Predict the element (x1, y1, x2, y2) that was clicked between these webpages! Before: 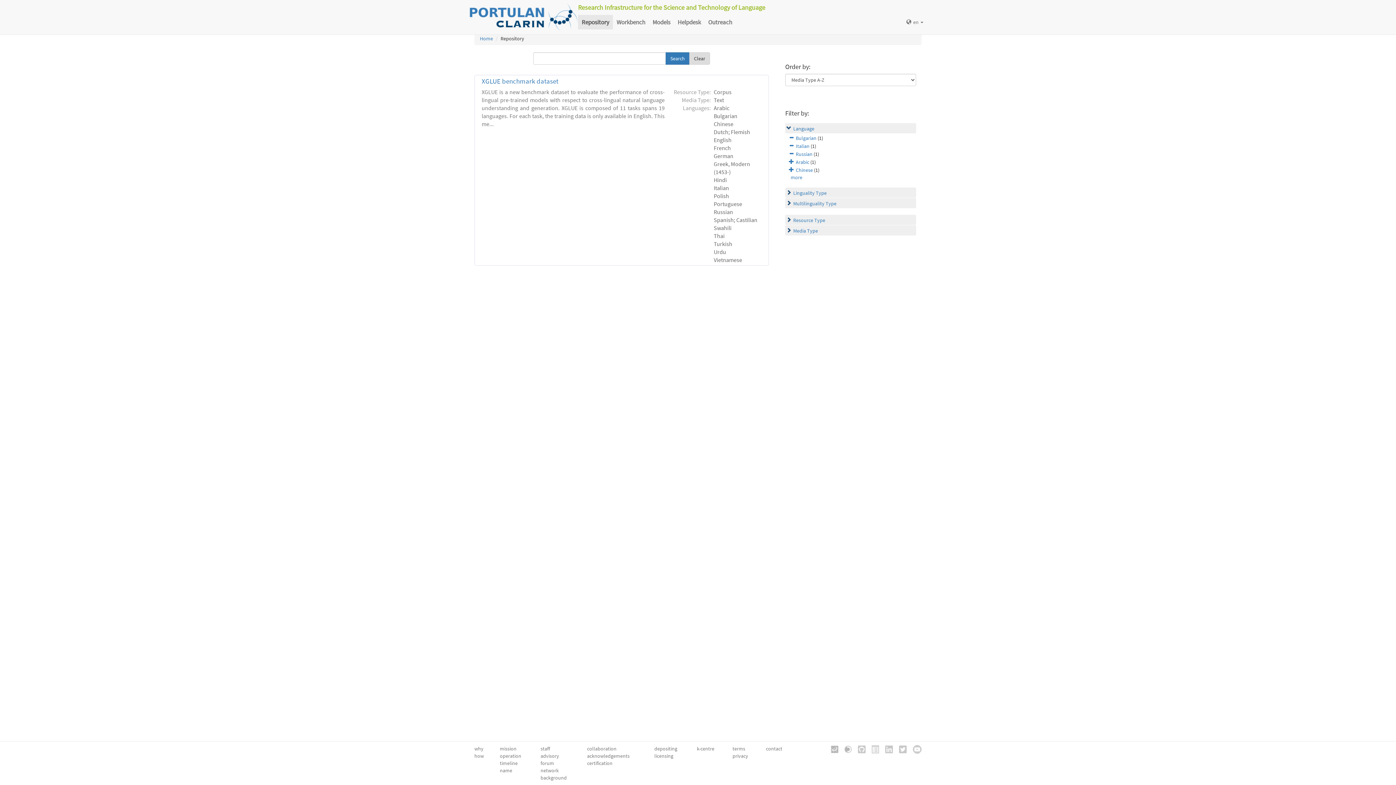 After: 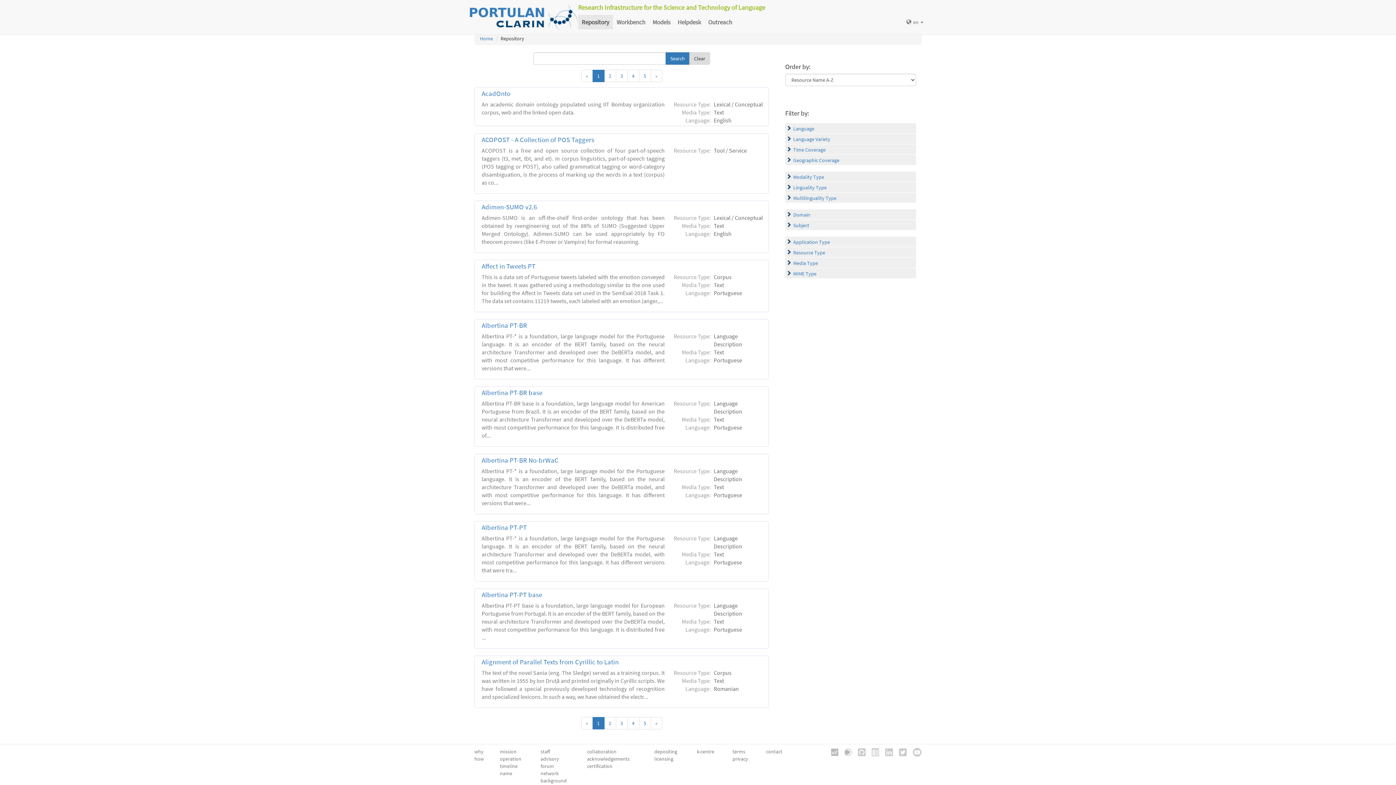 Action: bbox: (689, 52, 710, 64) label: Clear